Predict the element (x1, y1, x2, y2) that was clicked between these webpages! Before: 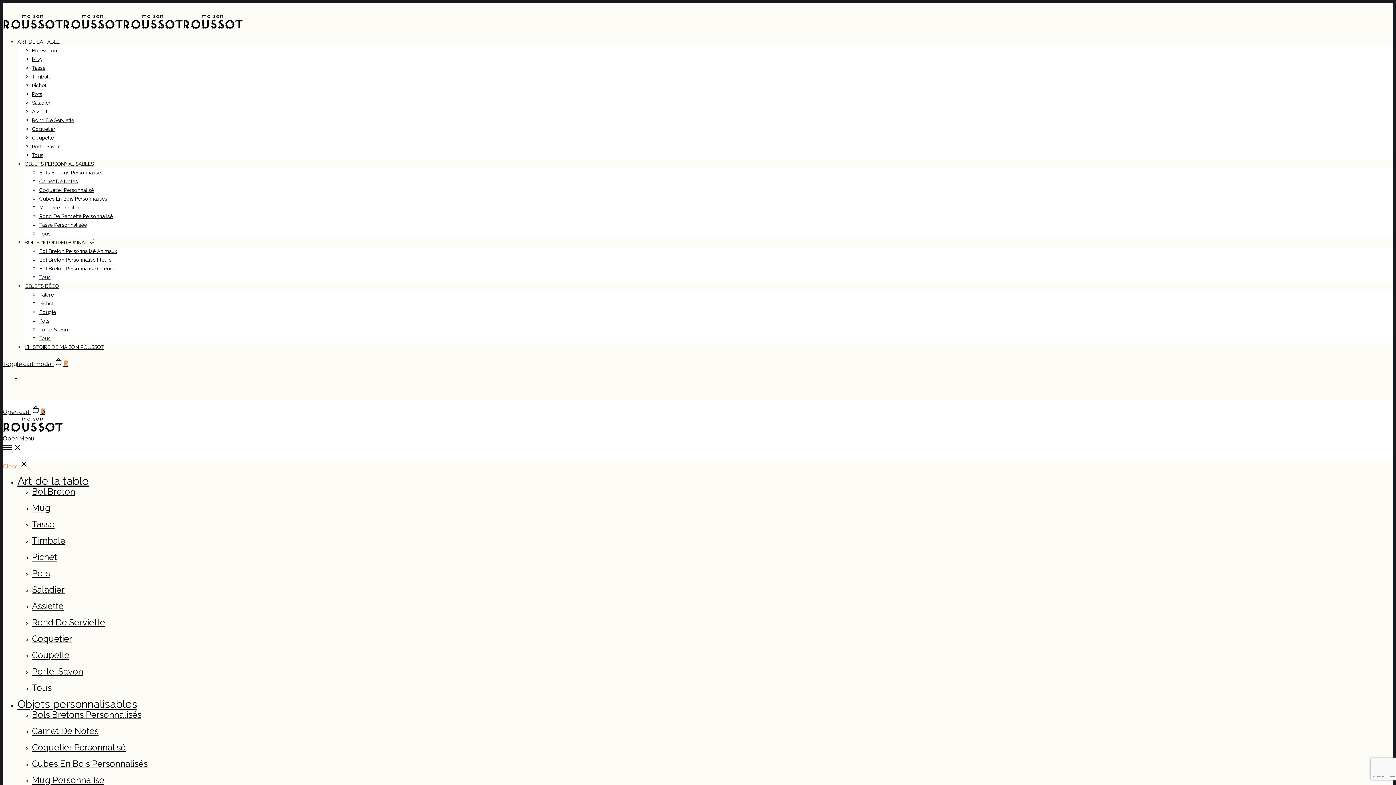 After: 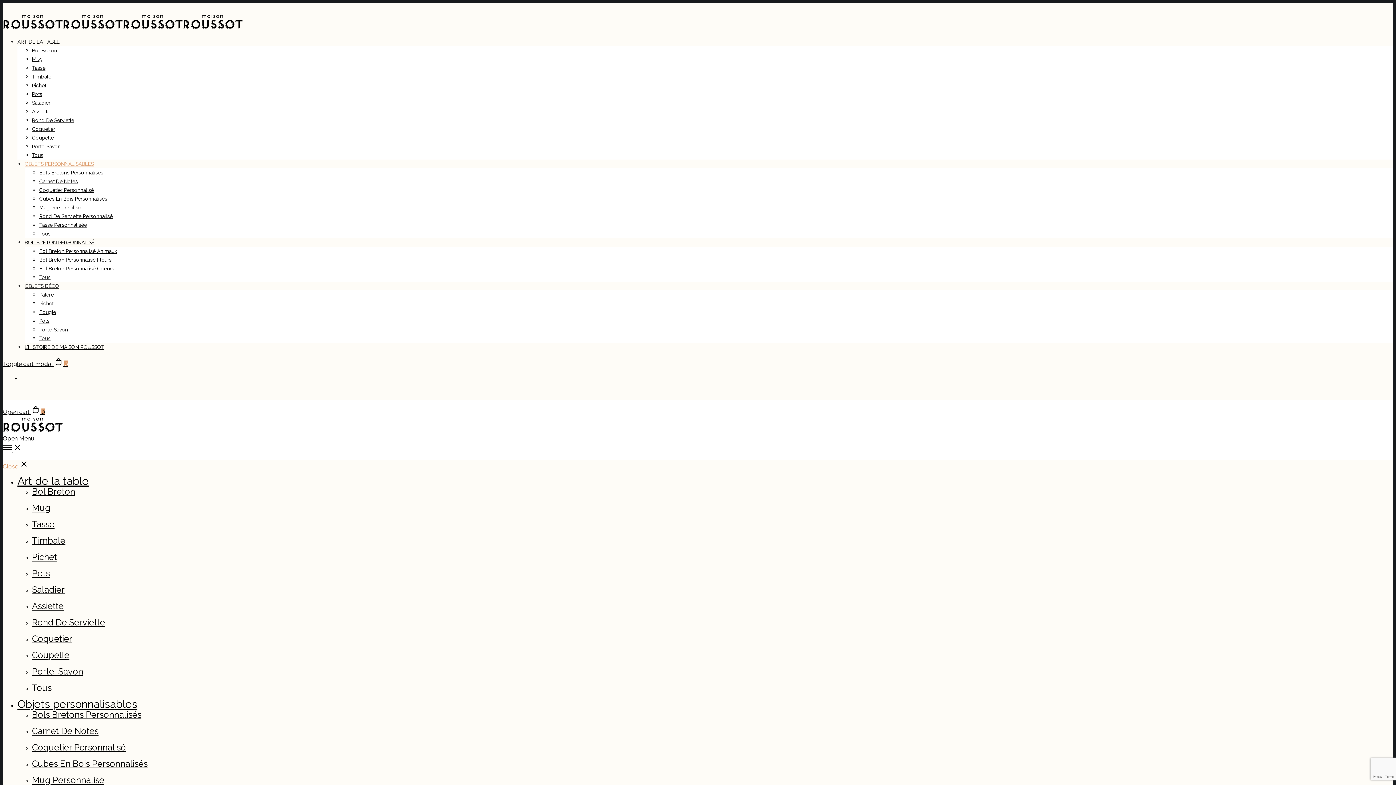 Action: bbox: (32, 742, 125, 753) label: Coquetier Personnalisé